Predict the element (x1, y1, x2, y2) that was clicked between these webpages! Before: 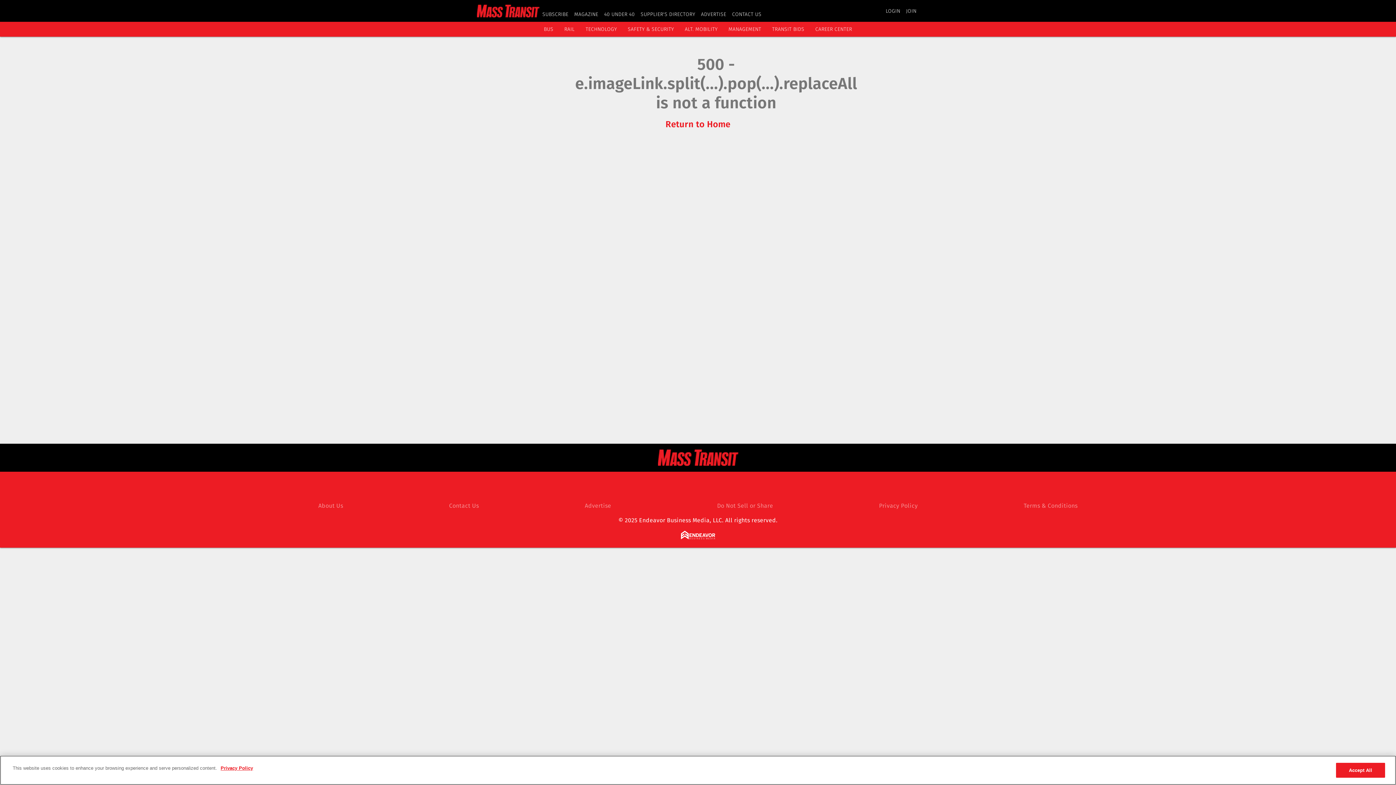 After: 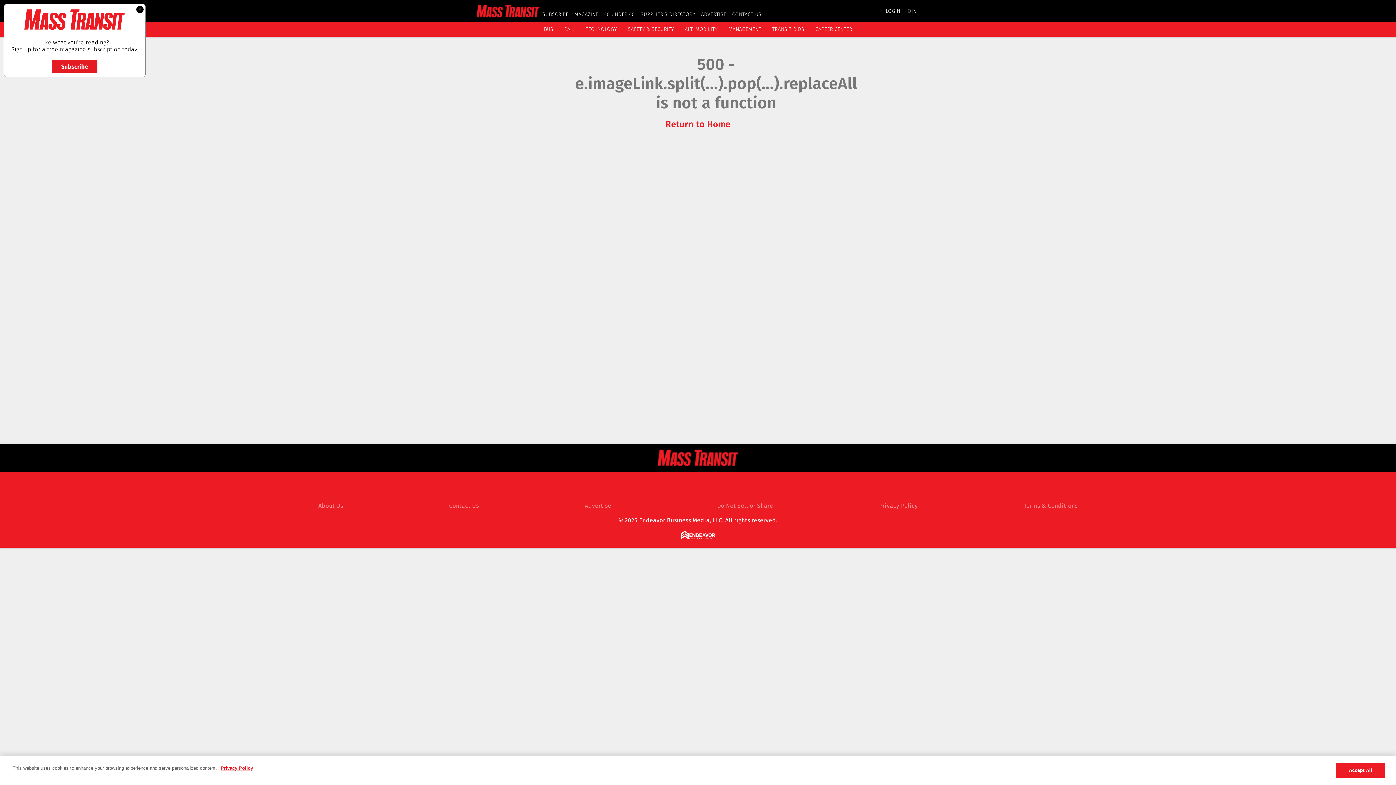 Action: label: Do Not Sell or Share bbox: (717, 502, 773, 509)